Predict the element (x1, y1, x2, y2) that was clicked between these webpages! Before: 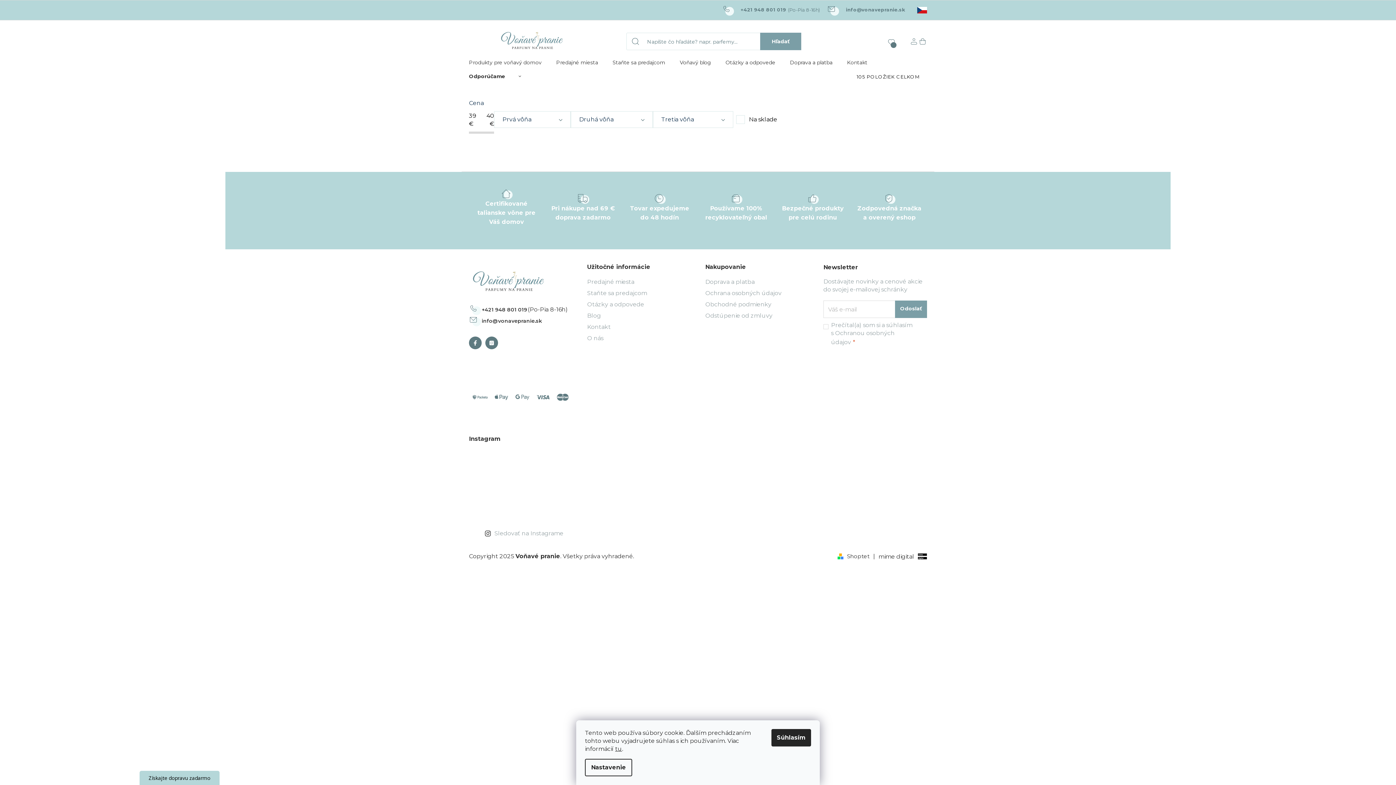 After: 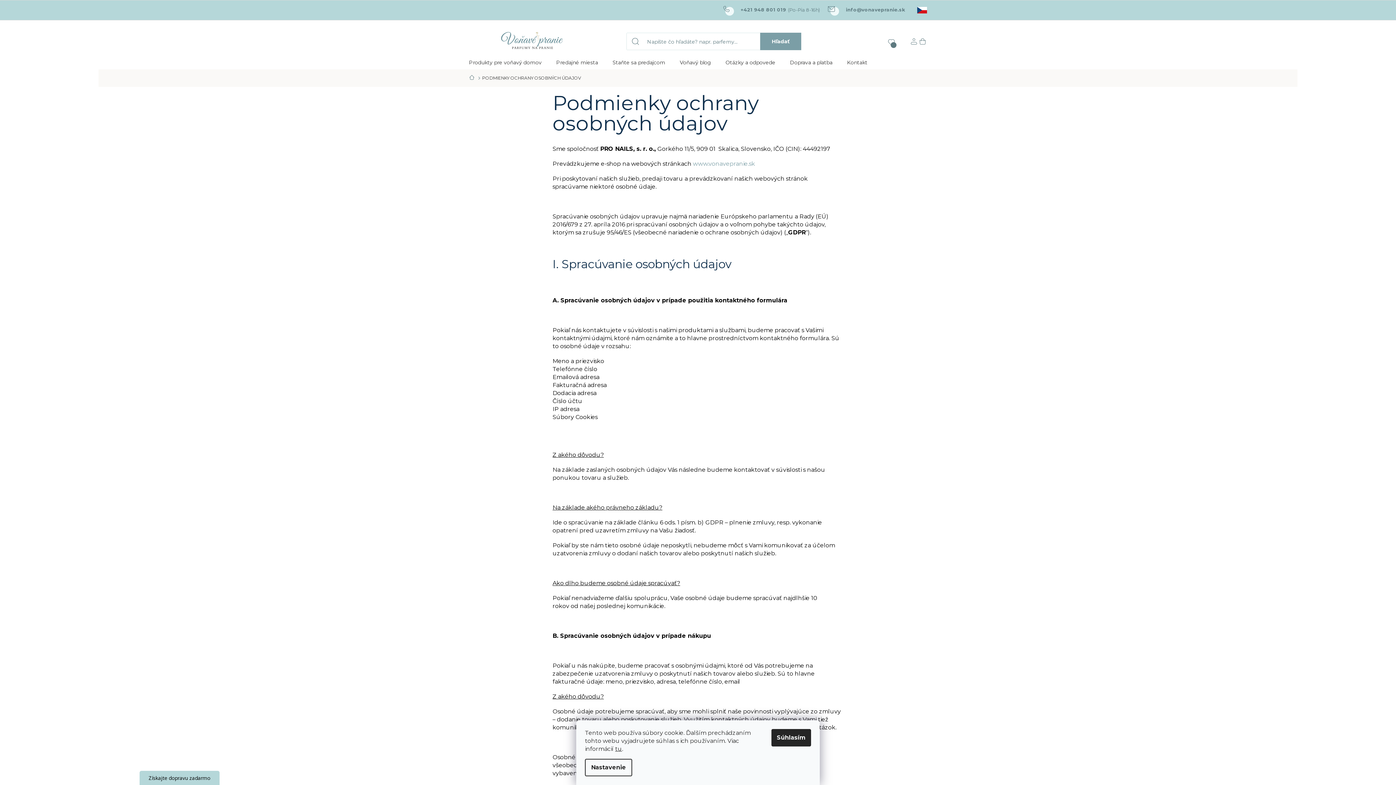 Action: bbox: (705, 288, 781, 297) label: Ochrana osobných údajov